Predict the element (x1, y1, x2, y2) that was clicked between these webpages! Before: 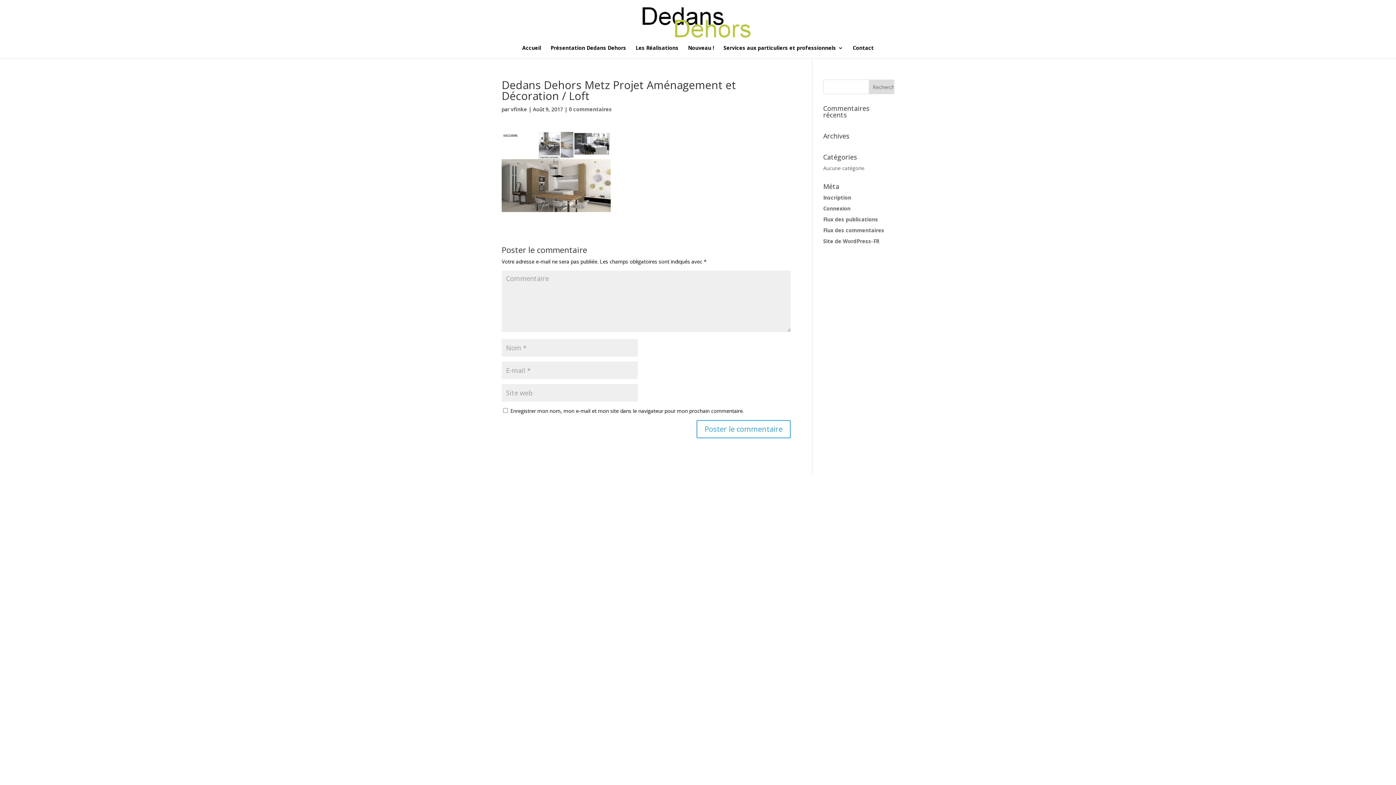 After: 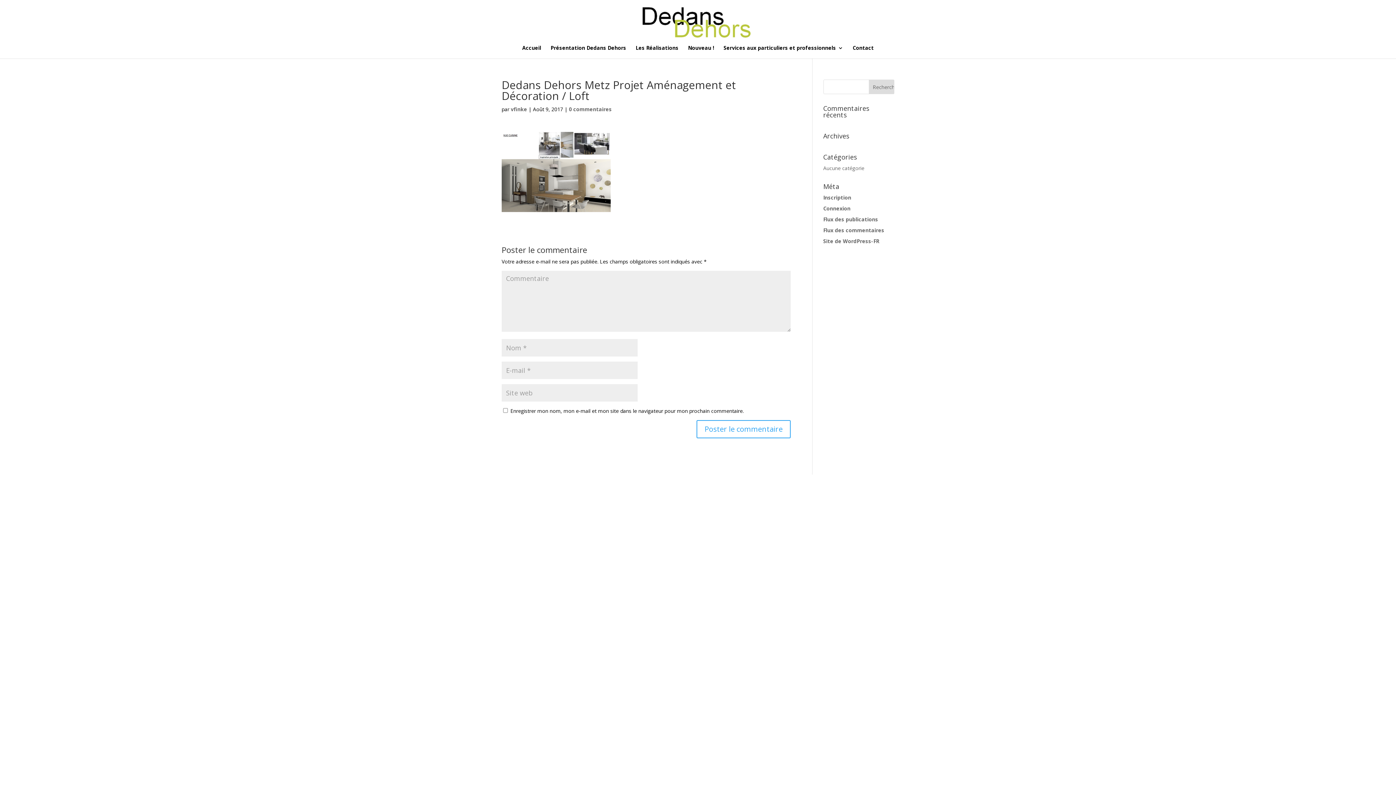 Action: label: 0 commentaires bbox: (569, 105, 612, 112)